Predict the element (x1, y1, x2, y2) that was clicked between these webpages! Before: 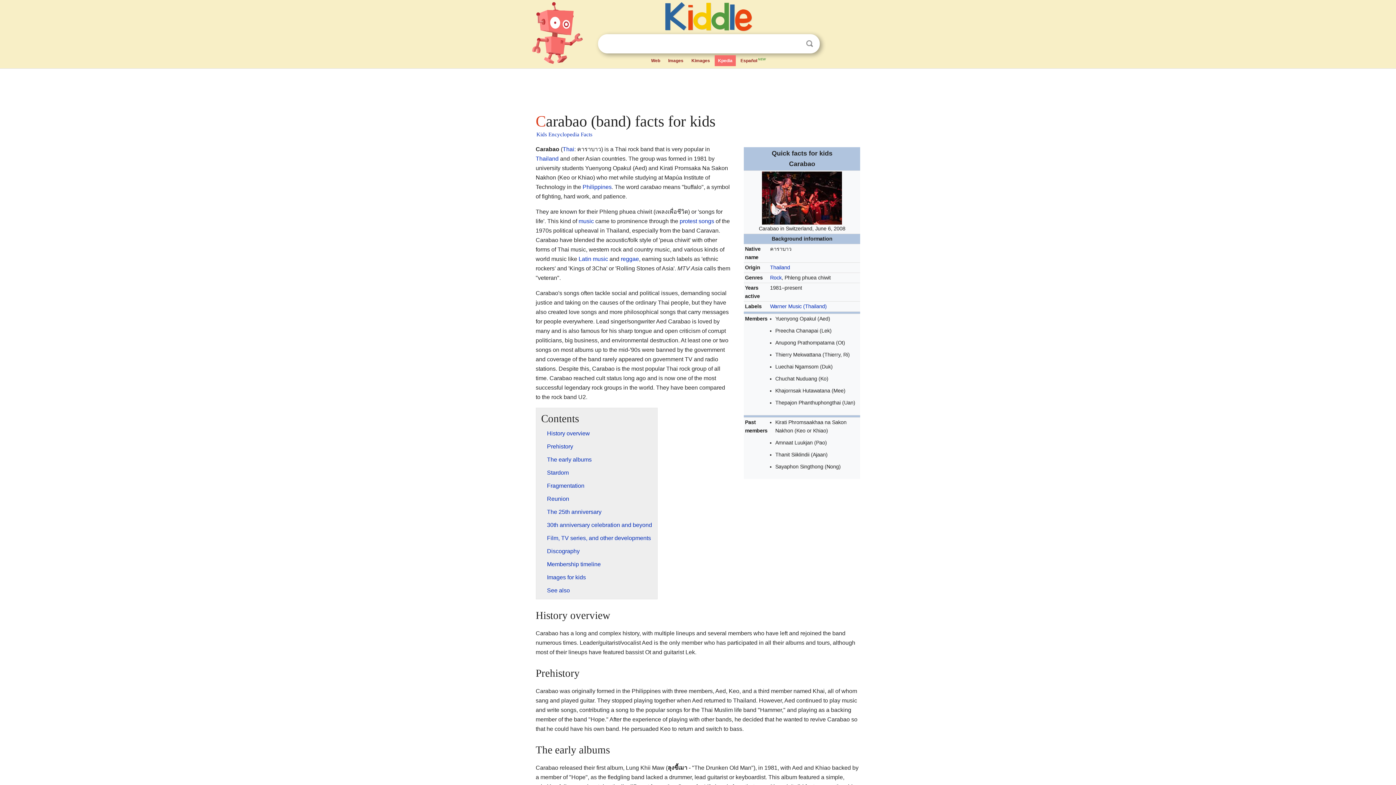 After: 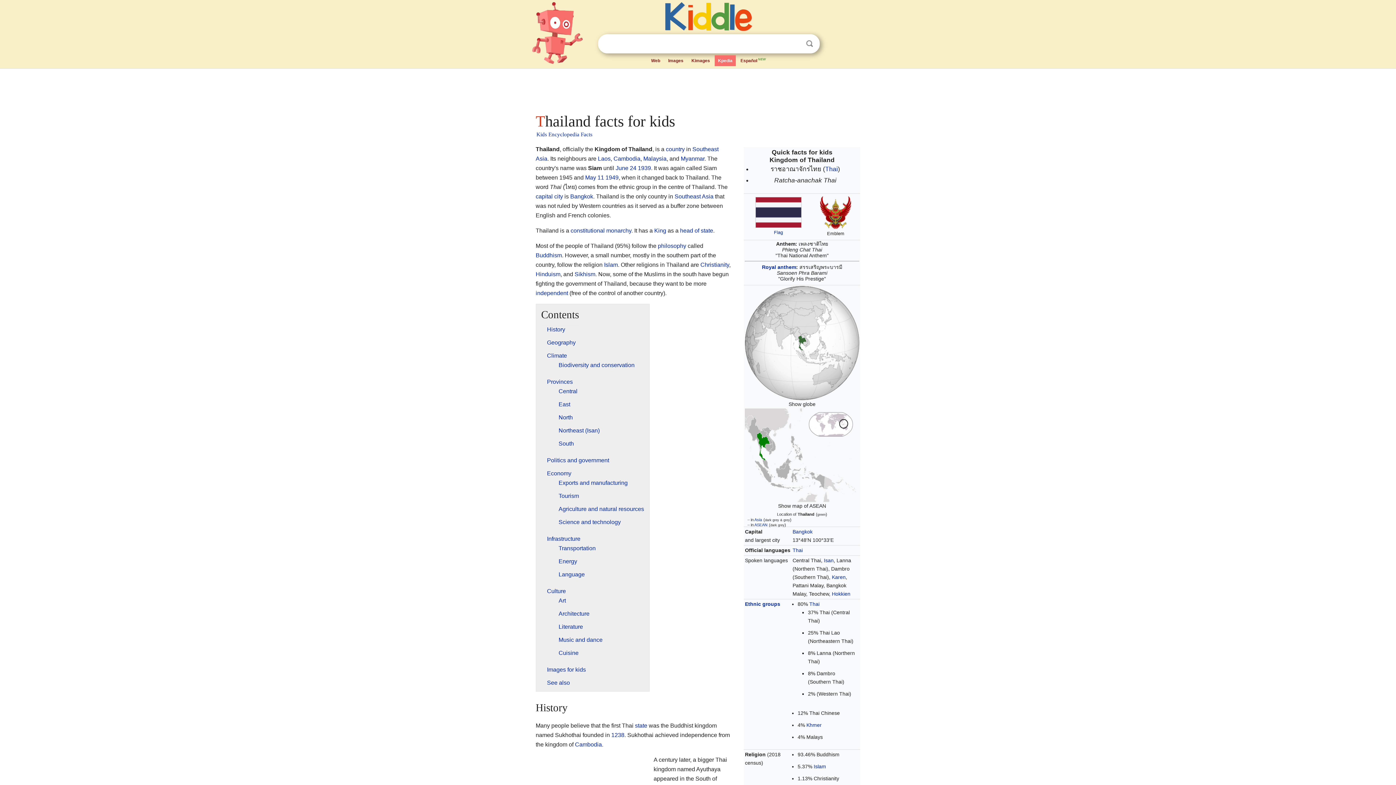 Action: label: Thailand bbox: (770, 264, 790, 270)